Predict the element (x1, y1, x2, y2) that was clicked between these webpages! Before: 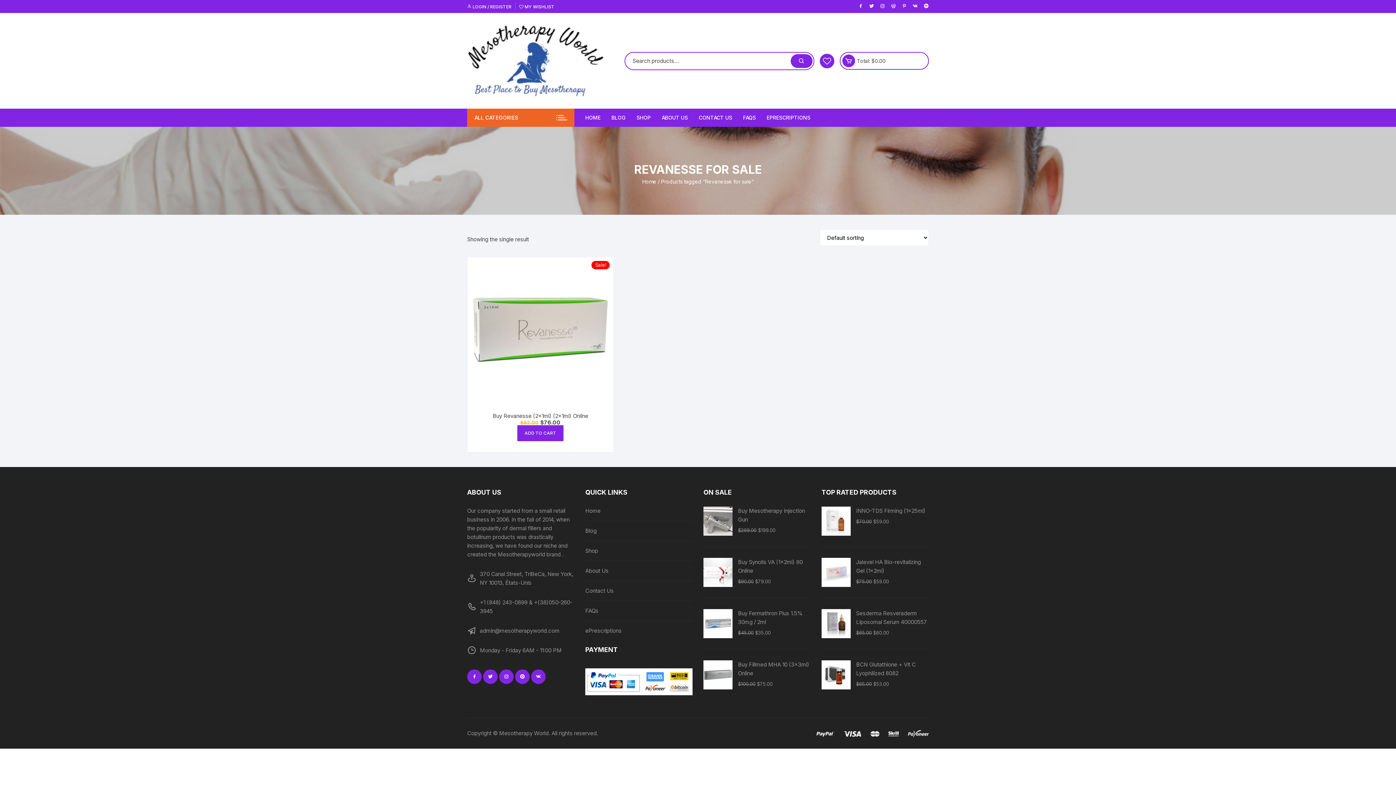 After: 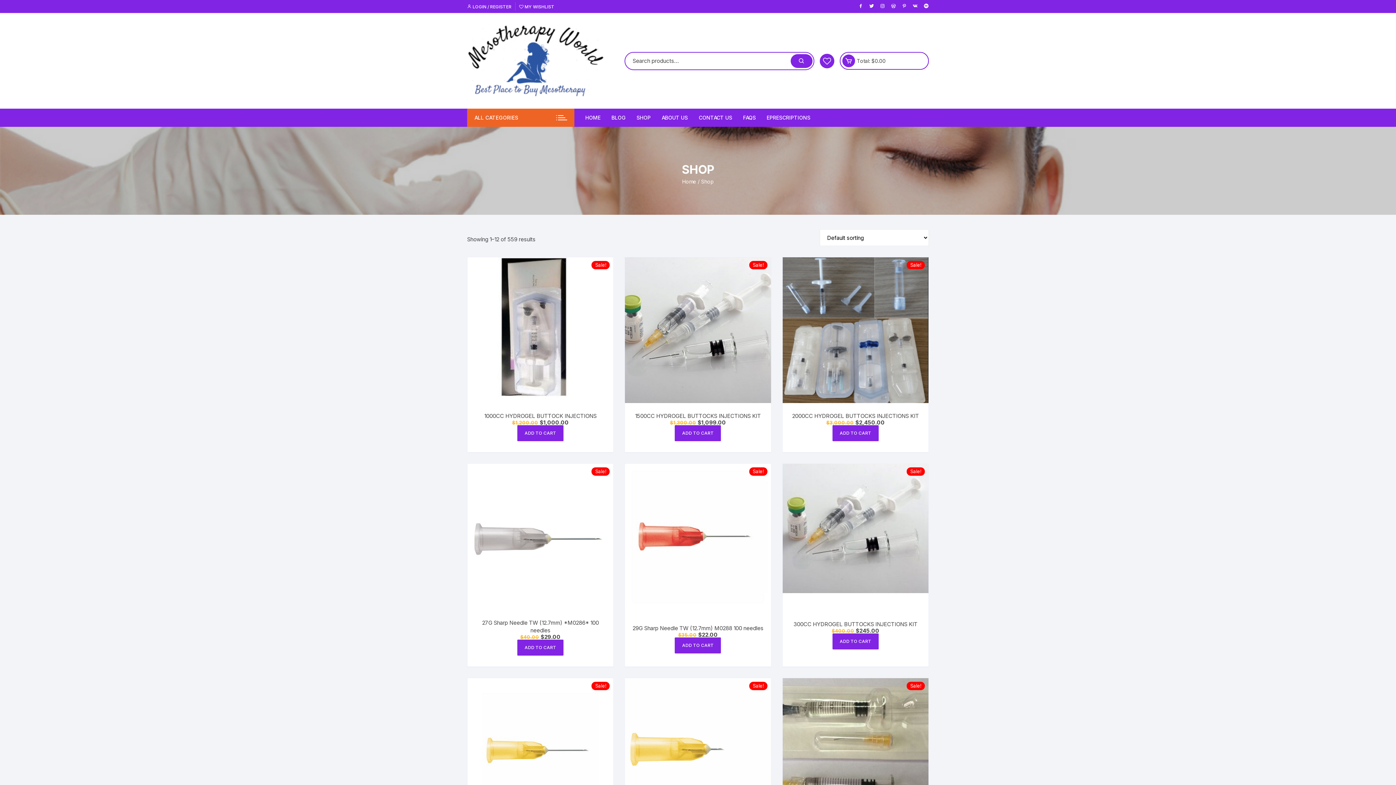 Action: label: SHOP bbox: (631, 108, 656, 126)